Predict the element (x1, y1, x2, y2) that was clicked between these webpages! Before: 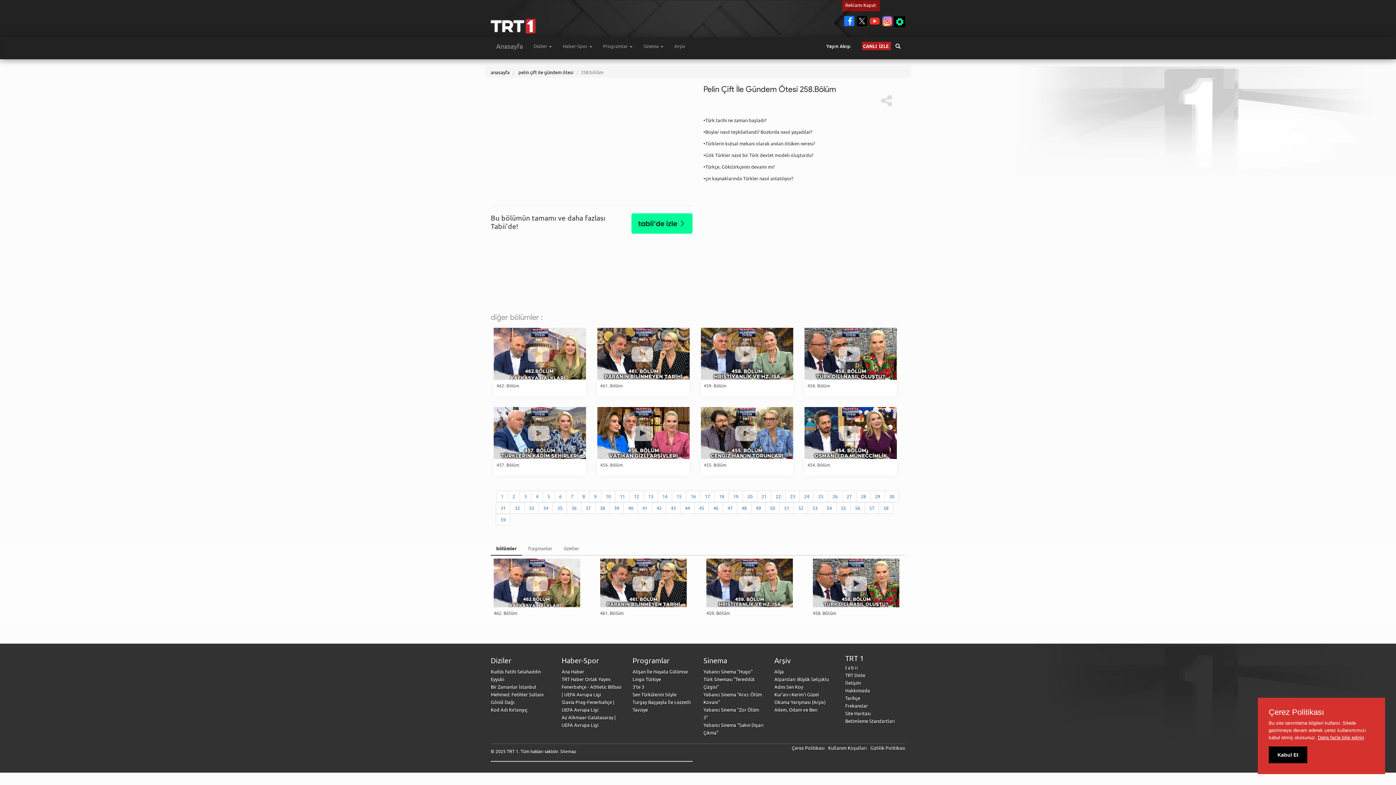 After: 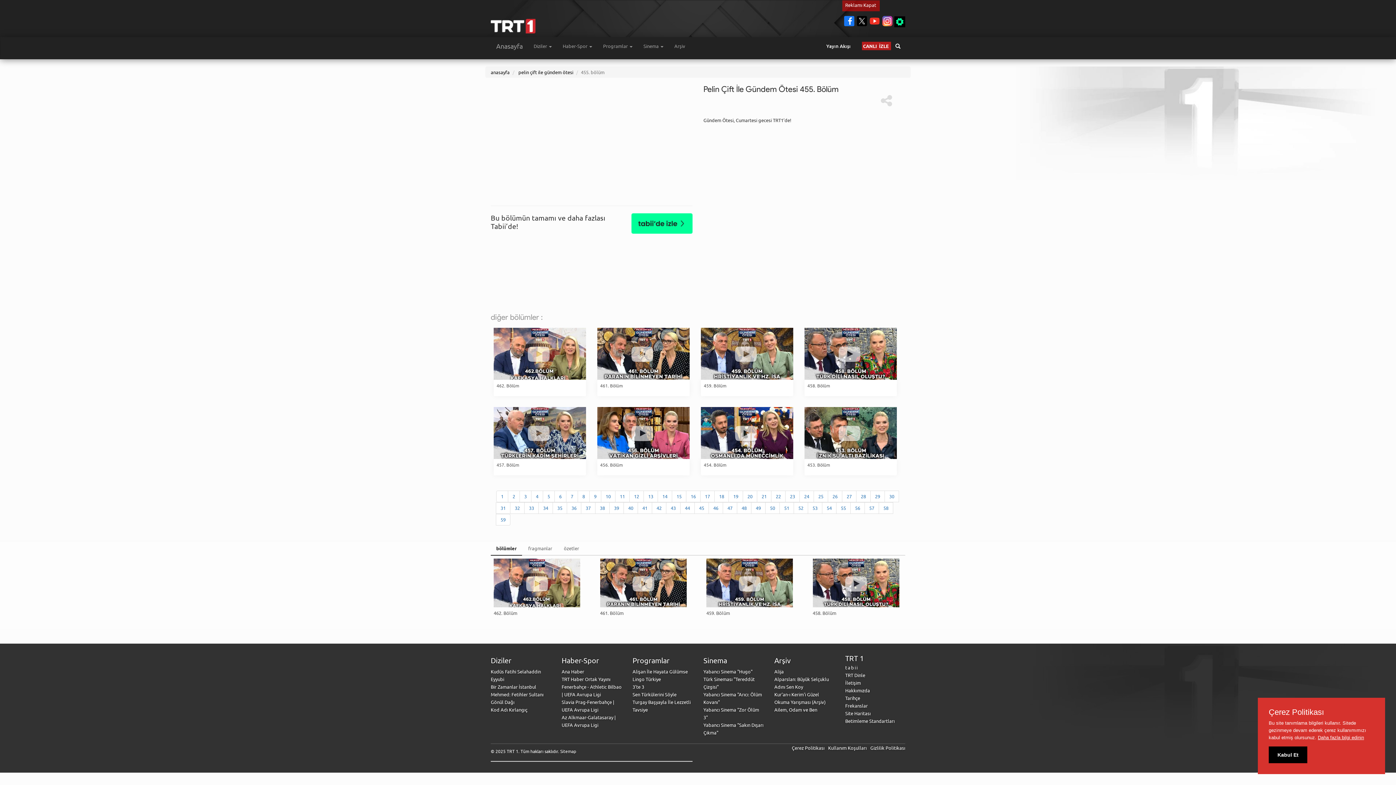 Action: label: 455. Bölüm bbox: (698, 404, 796, 478)